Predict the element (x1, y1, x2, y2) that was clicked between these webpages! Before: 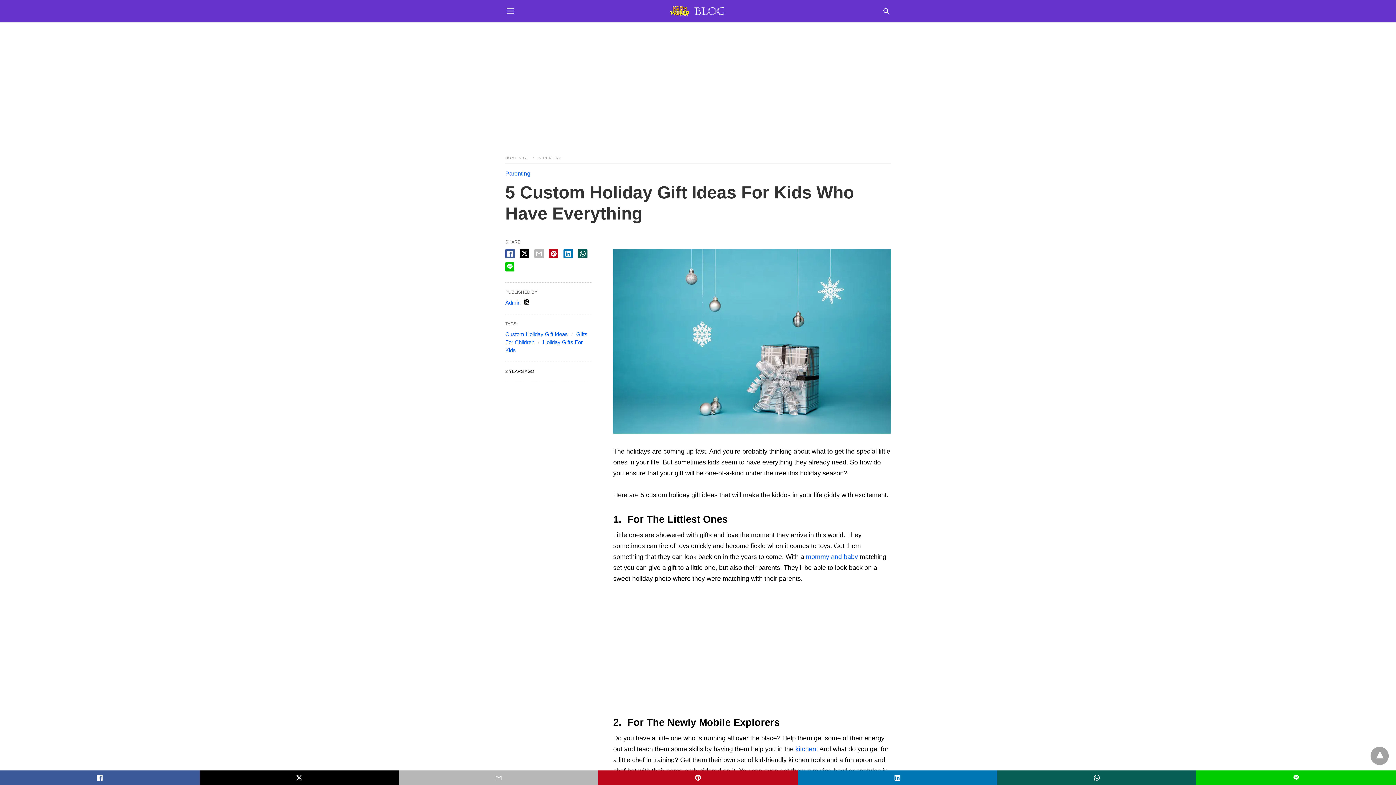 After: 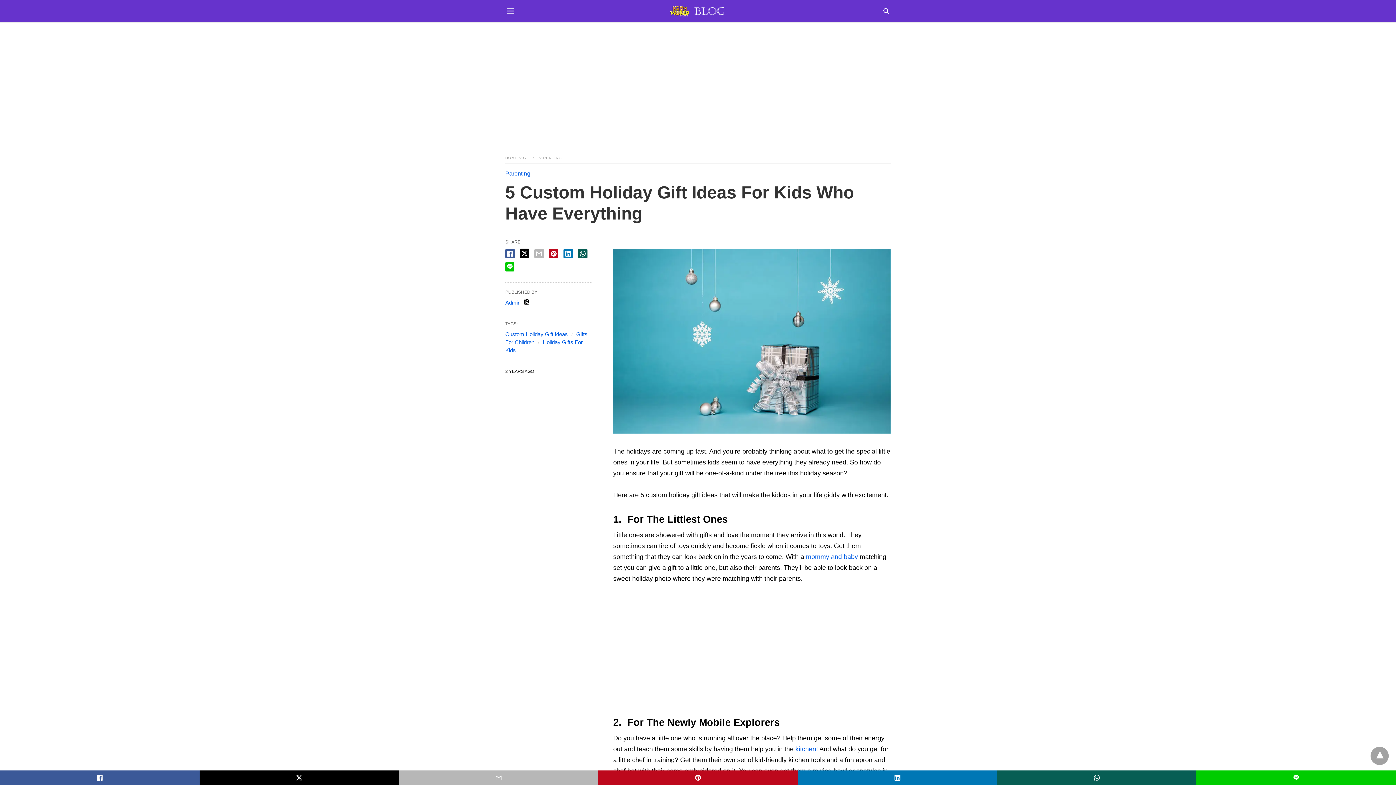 Action: bbox: (997, 770, 1196, 785)